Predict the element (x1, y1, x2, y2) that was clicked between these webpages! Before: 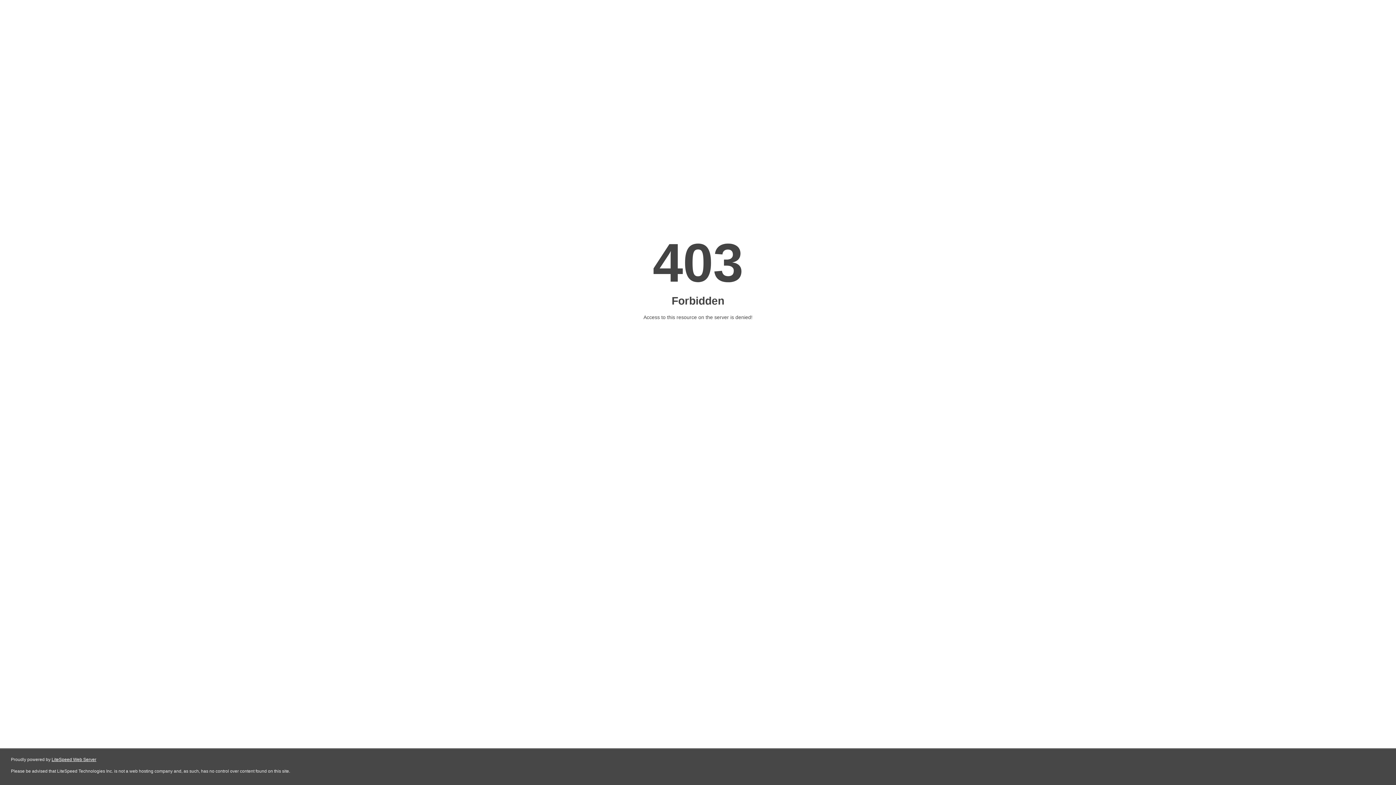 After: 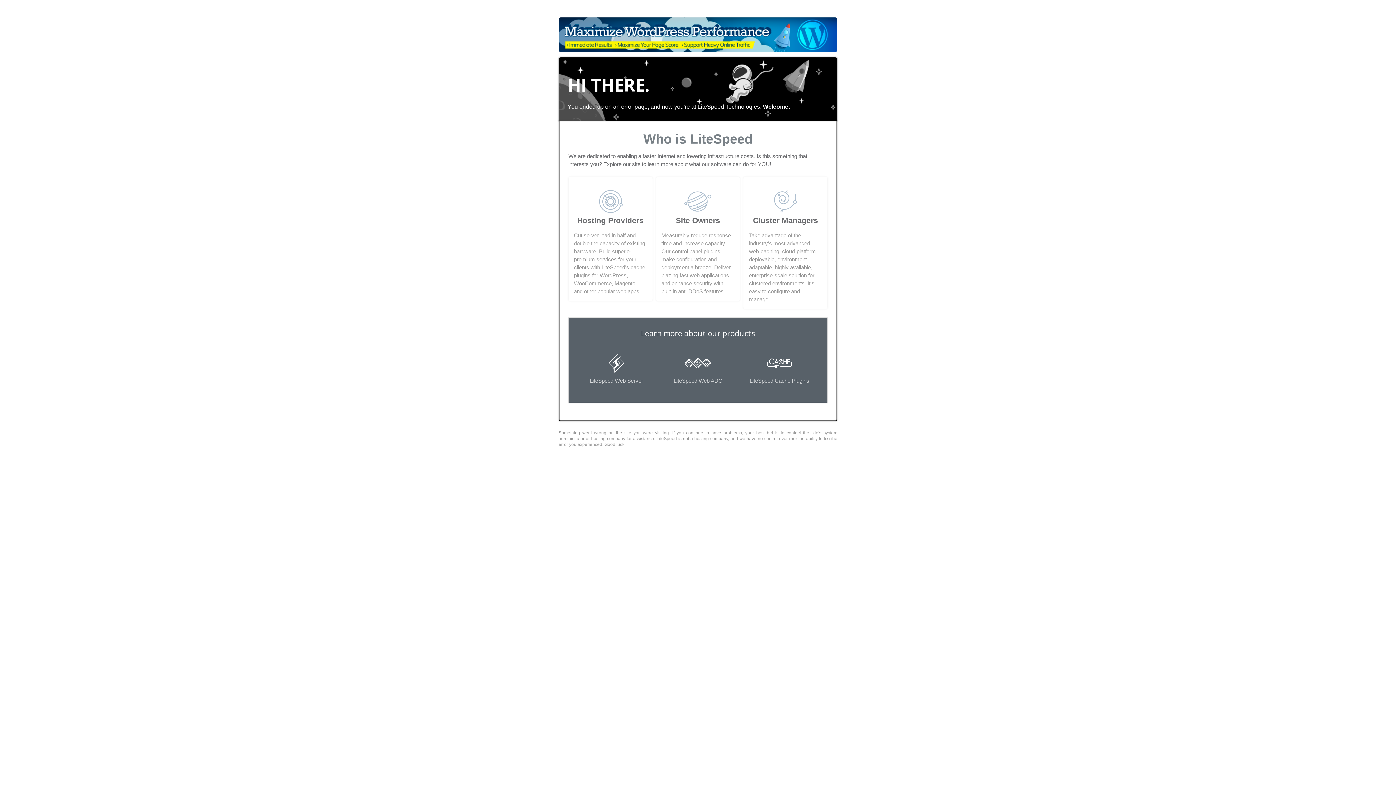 Action: label: LiteSpeed Web Server bbox: (51, 757, 96, 762)